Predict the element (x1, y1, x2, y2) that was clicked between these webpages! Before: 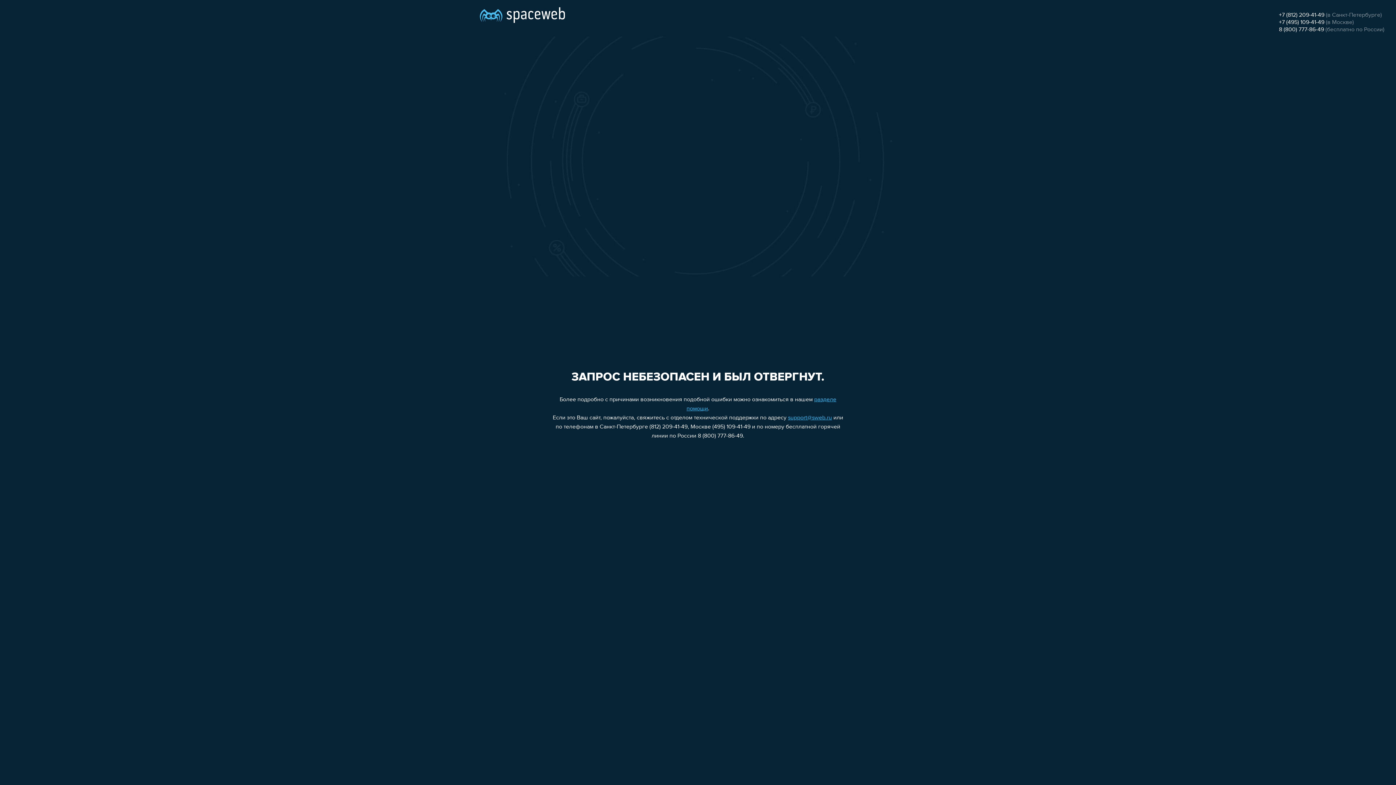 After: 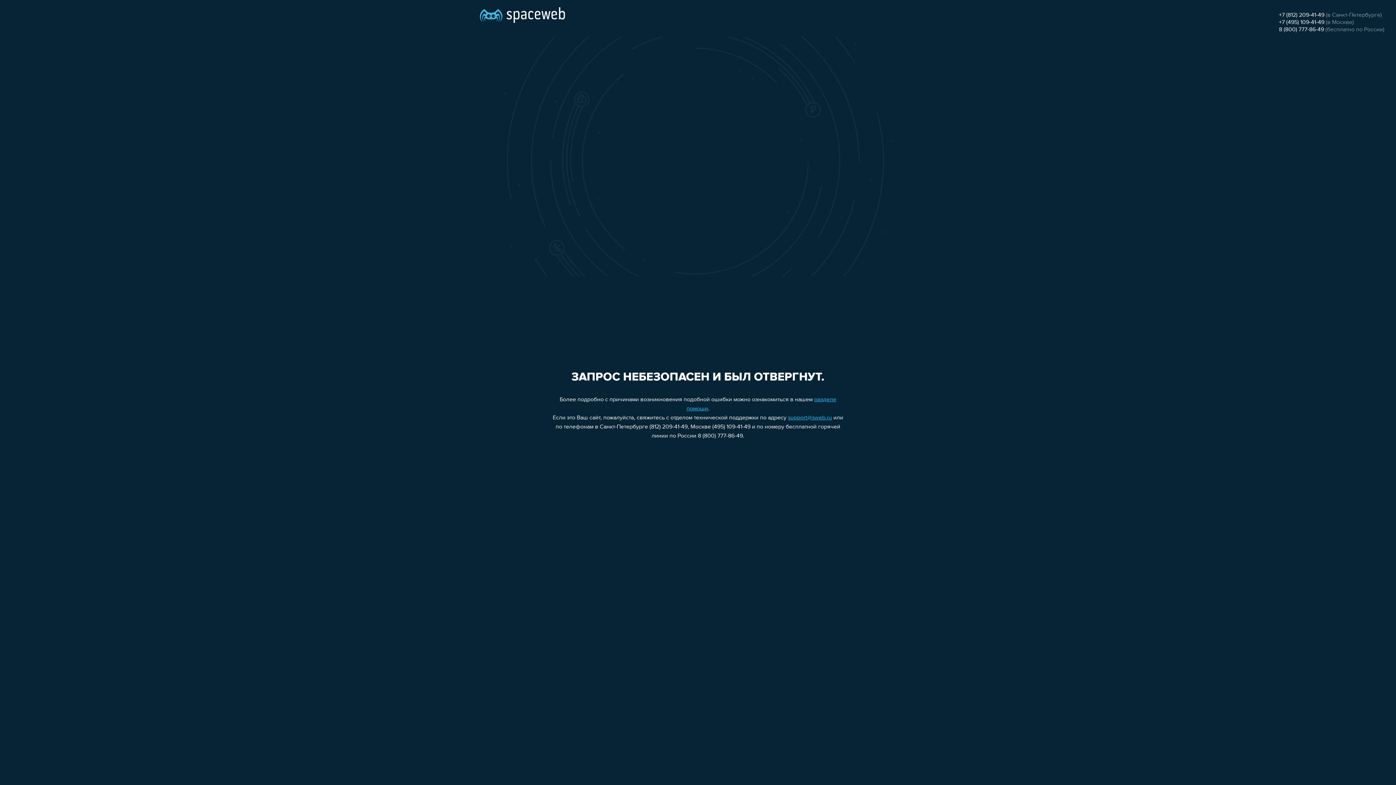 Action: bbox: (1279, 12, 1324, 18) label: +7 (812) 209-41-49